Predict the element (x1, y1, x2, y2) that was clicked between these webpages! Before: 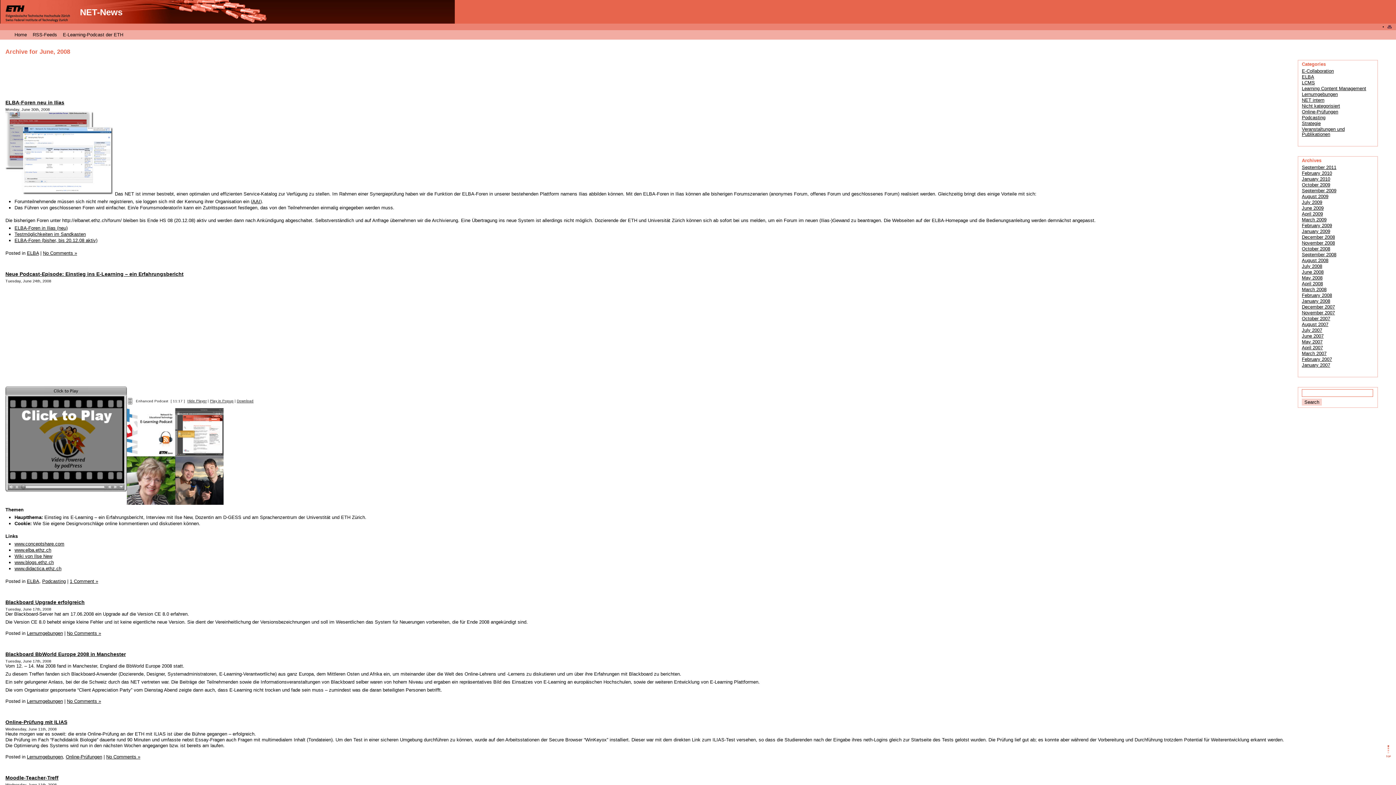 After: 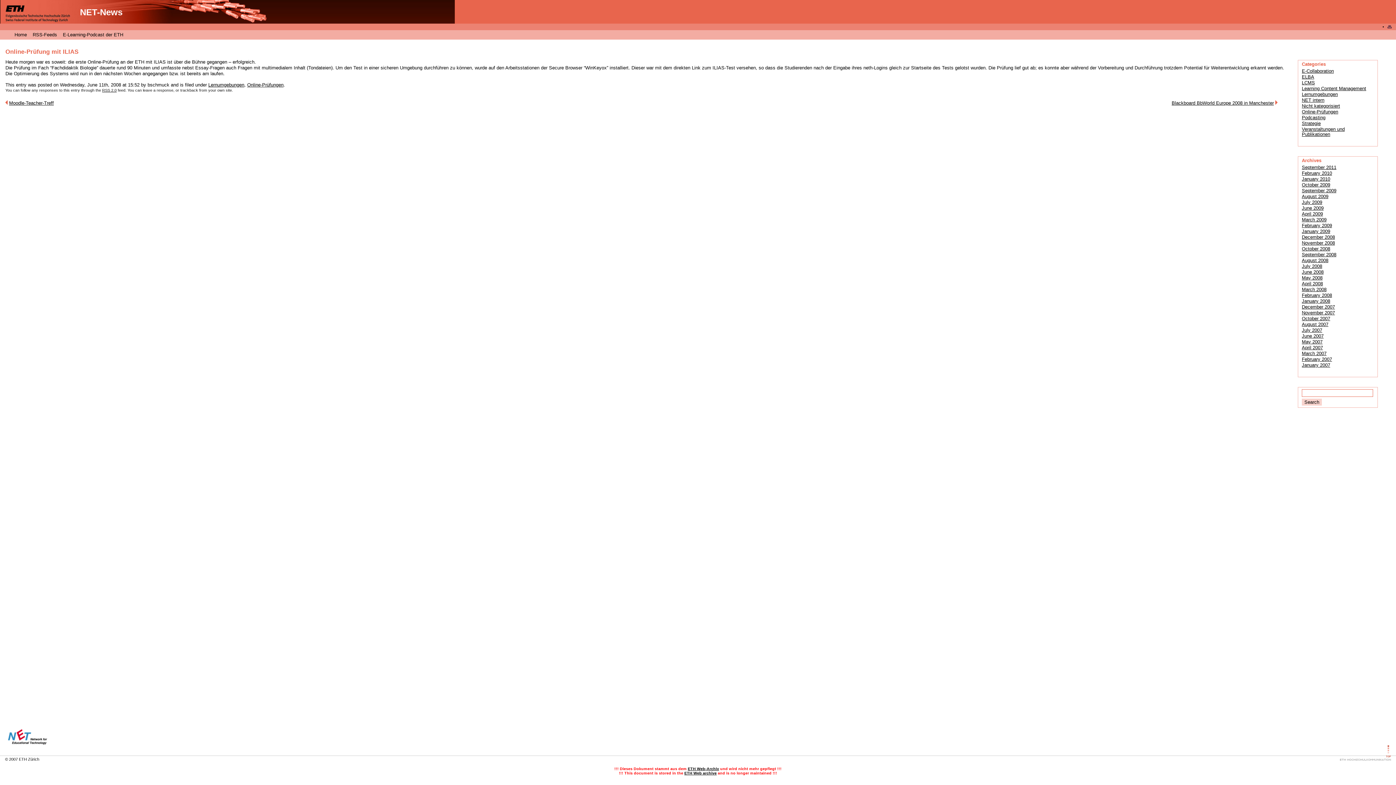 Action: bbox: (106, 754, 140, 759) label: No Comments »